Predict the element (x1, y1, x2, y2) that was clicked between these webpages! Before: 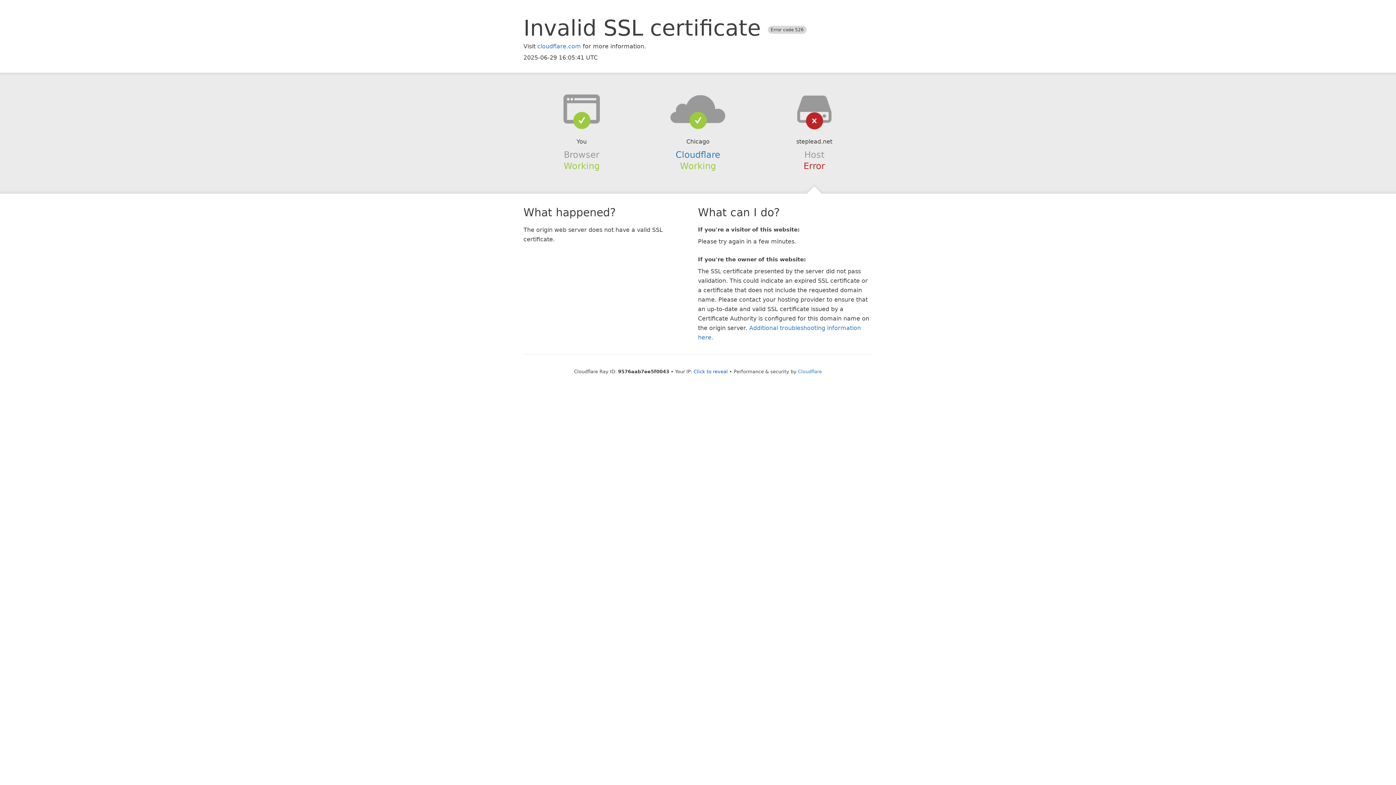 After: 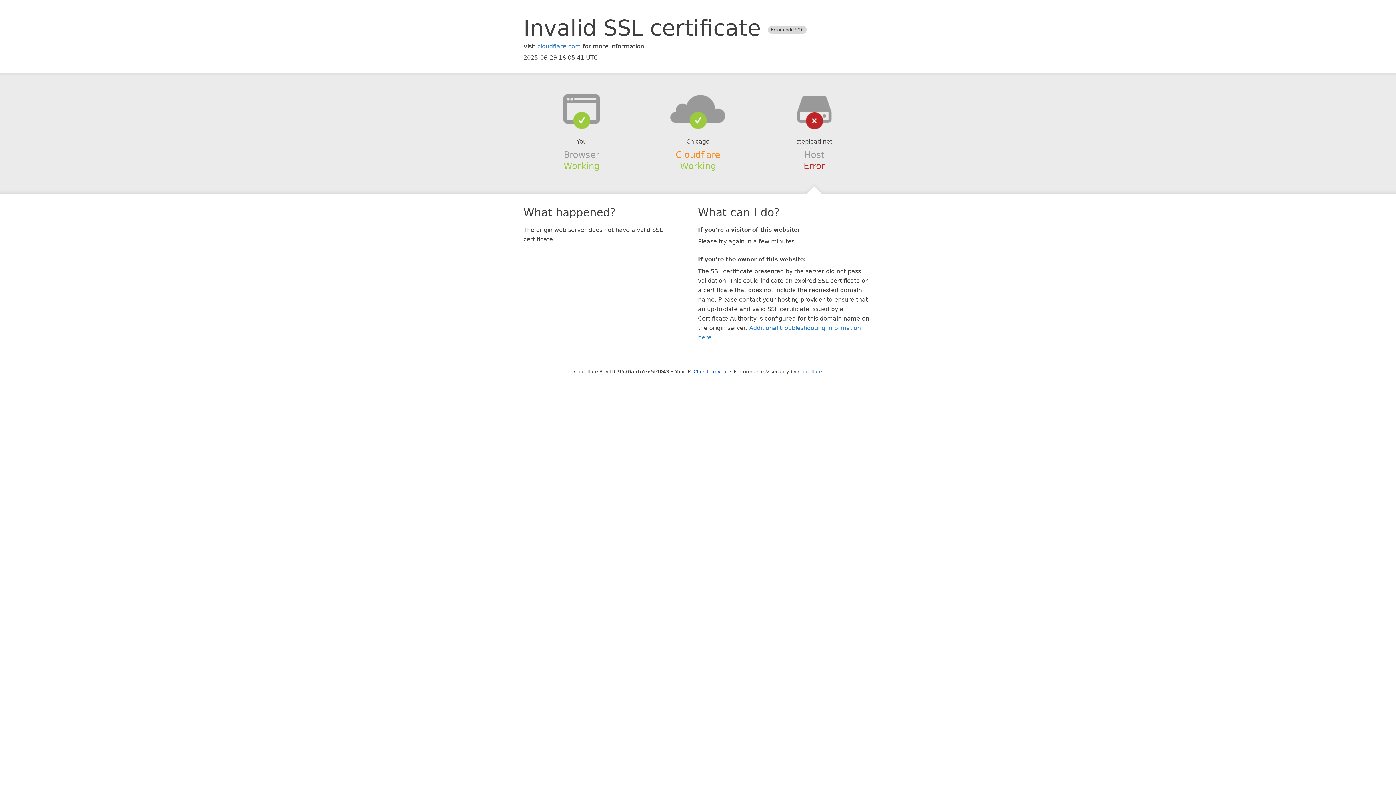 Action: bbox: (675, 149, 720, 159) label: Cloudflare